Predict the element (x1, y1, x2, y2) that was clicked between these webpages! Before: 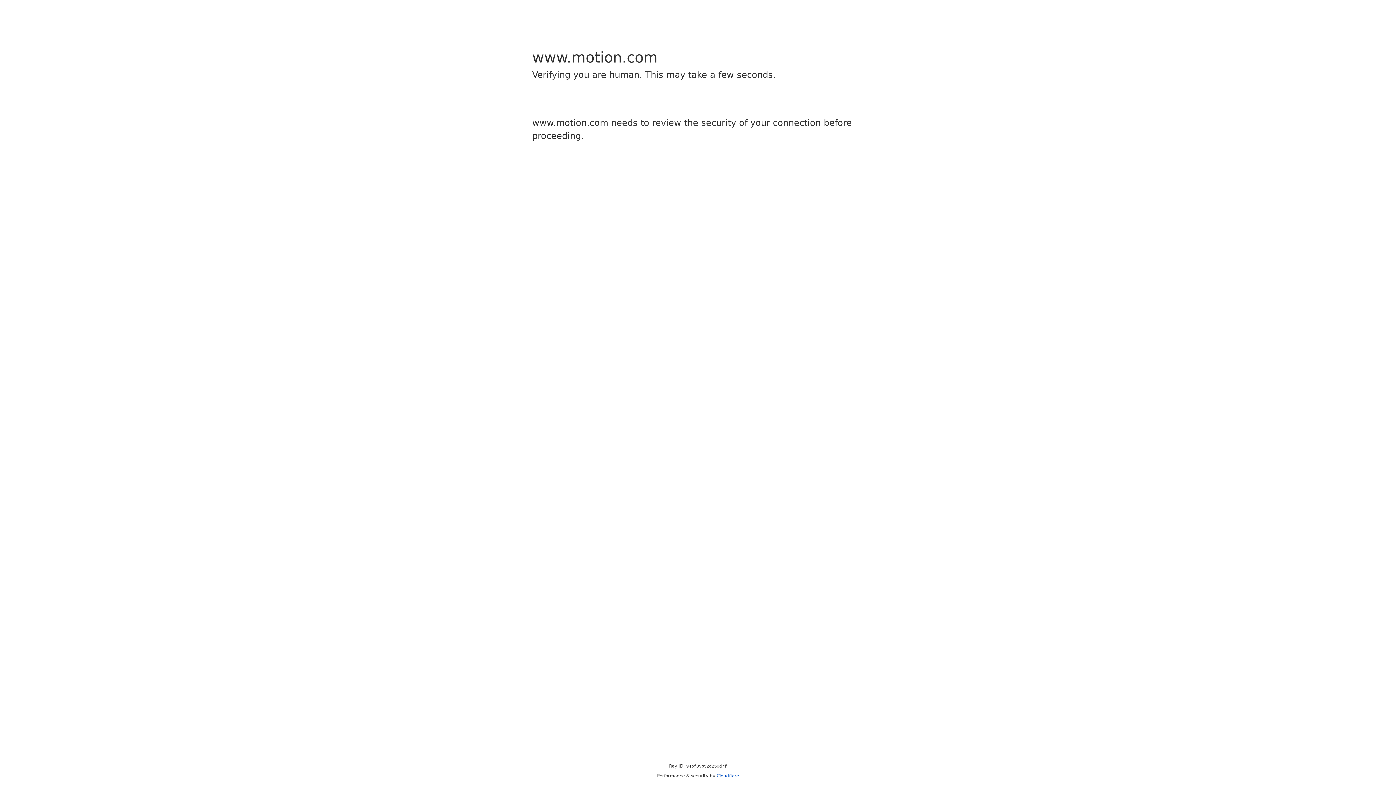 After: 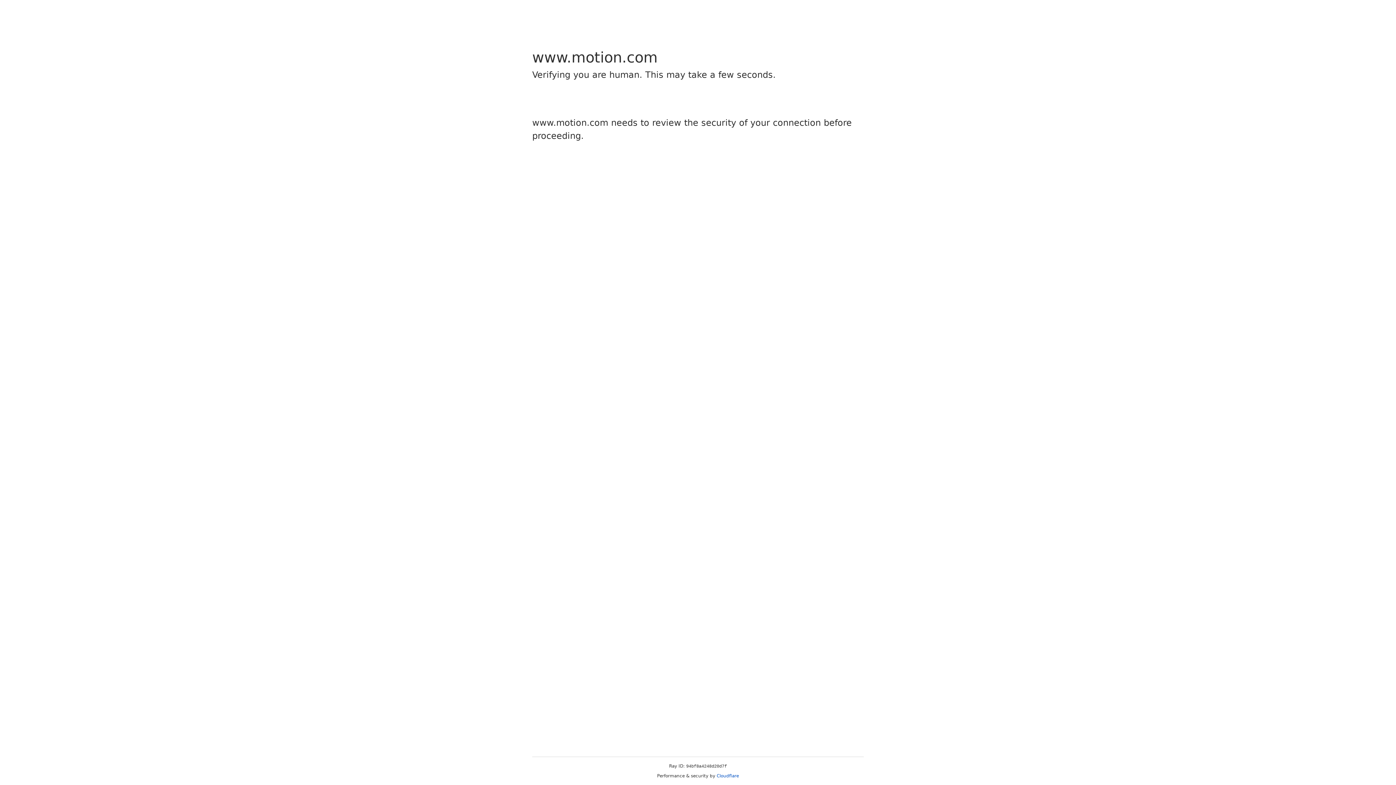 Action: bbox: (716, 773, 739, 778) label: Cloudflare